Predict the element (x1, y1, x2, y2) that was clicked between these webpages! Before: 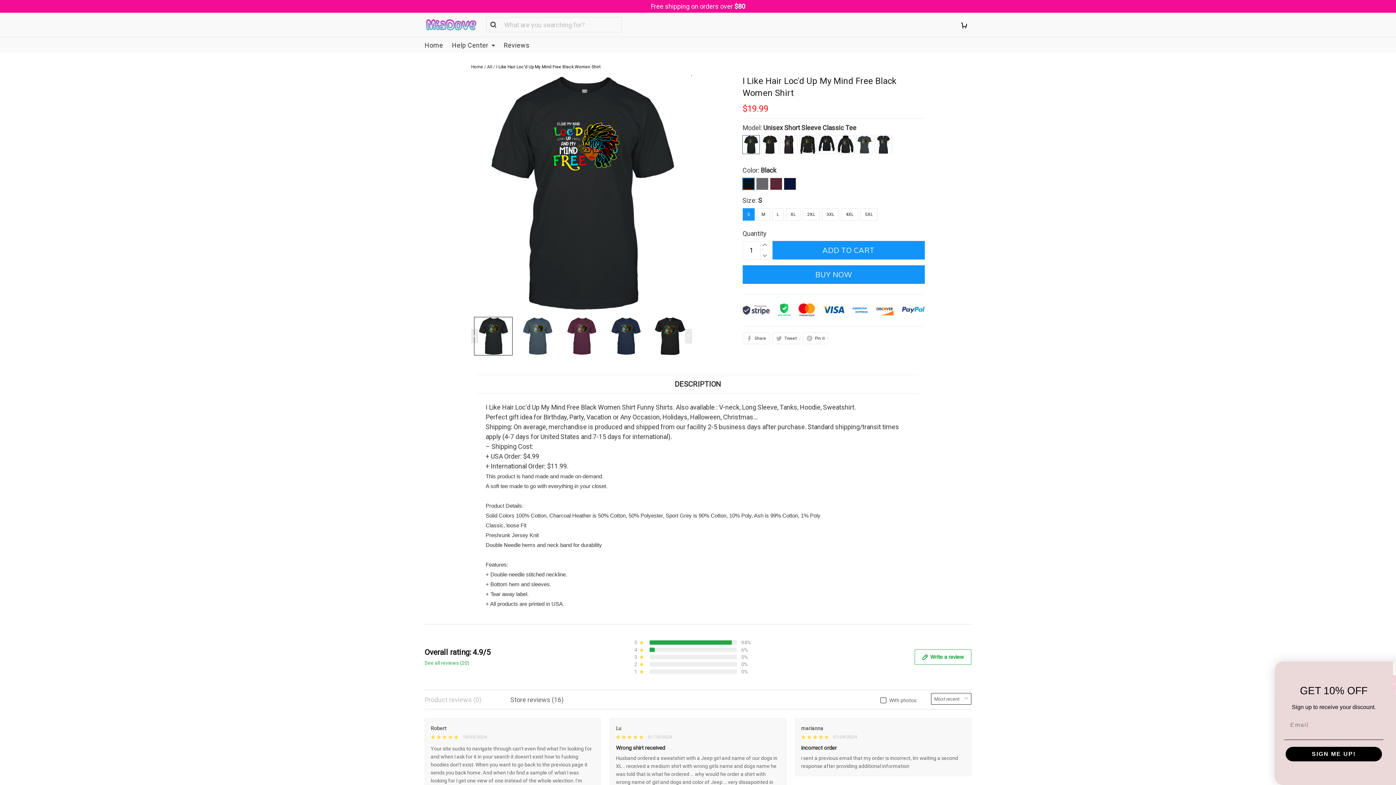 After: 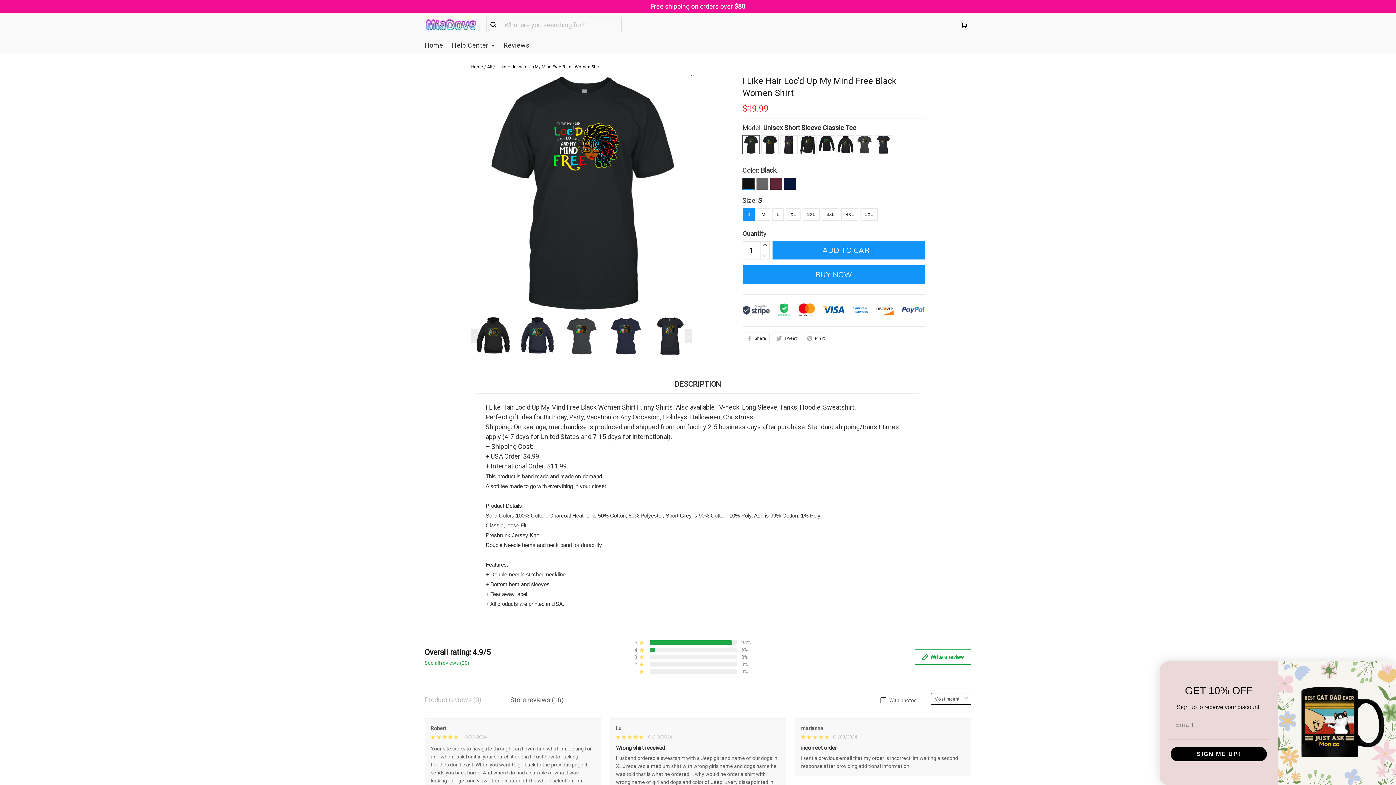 Action: bbox: (471, 329, 478, 343) label: Previous page